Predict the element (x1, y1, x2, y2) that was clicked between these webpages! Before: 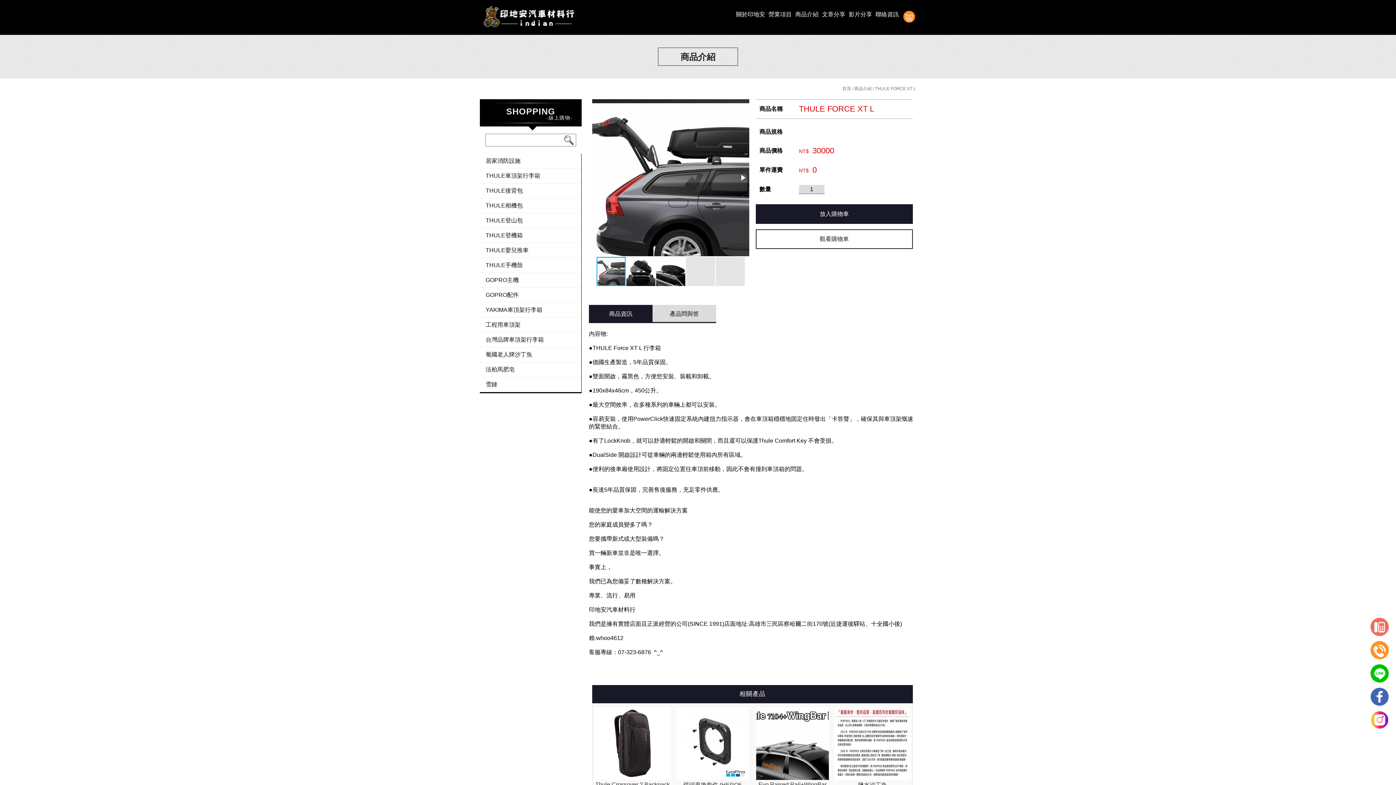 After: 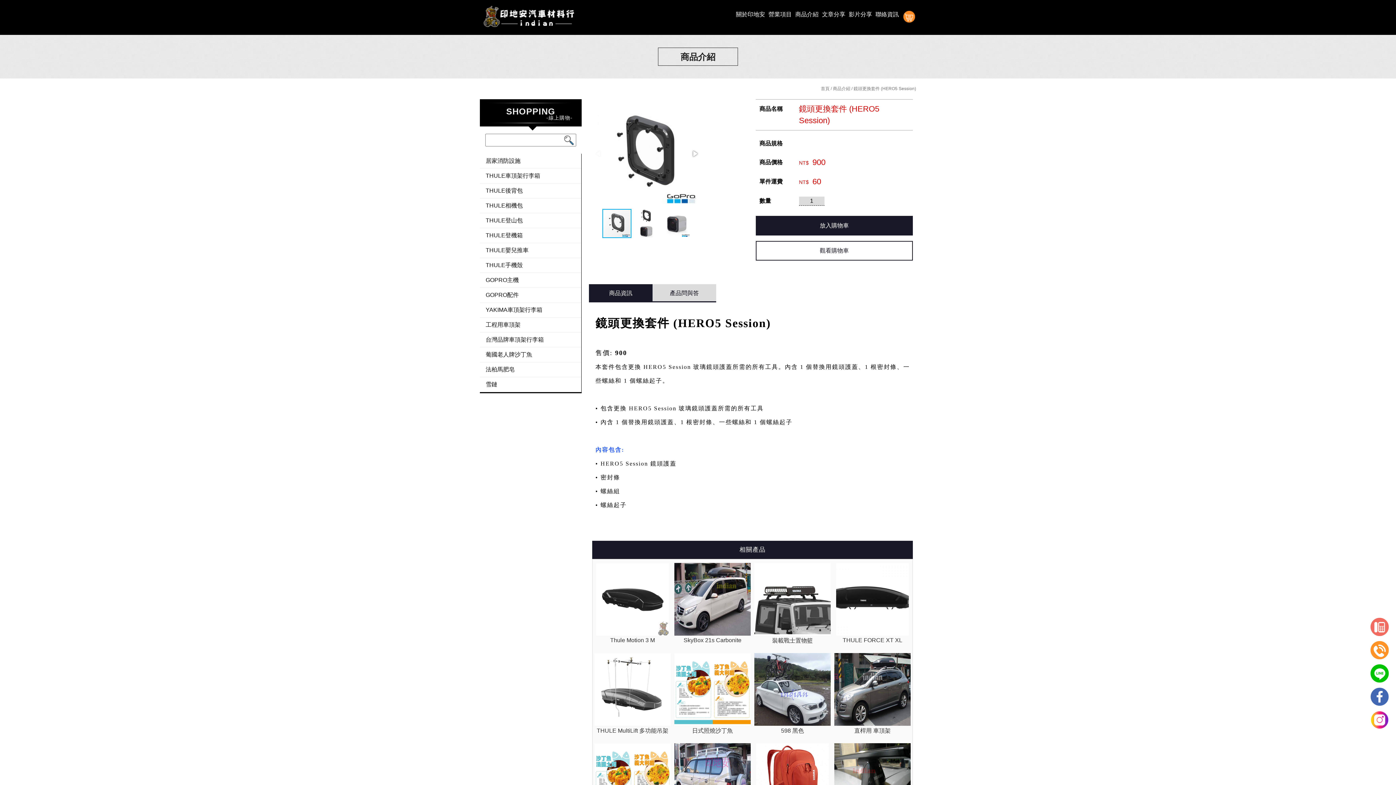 Action: bbox: (674, 707, 750, 790) label: 鏡頭更換套件 (HERO5 Session)